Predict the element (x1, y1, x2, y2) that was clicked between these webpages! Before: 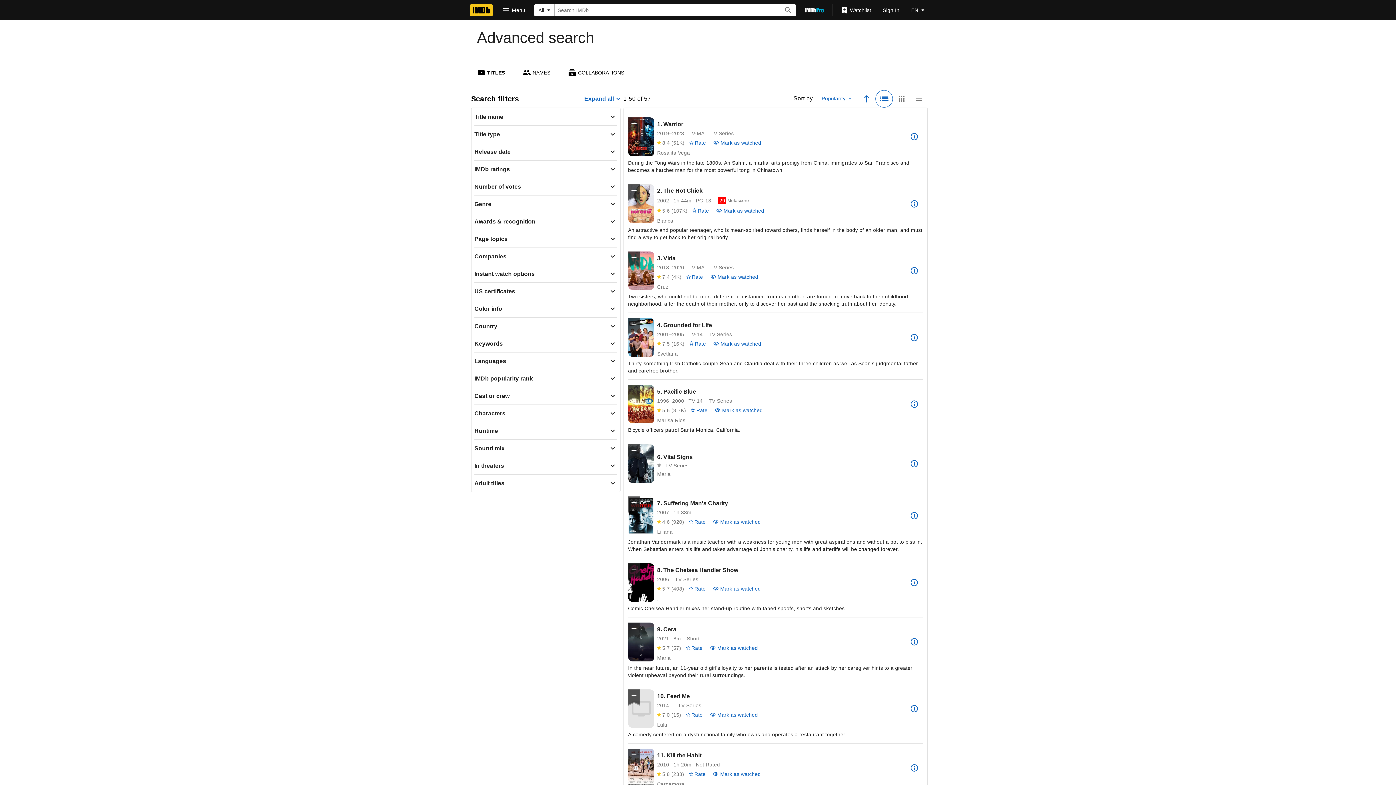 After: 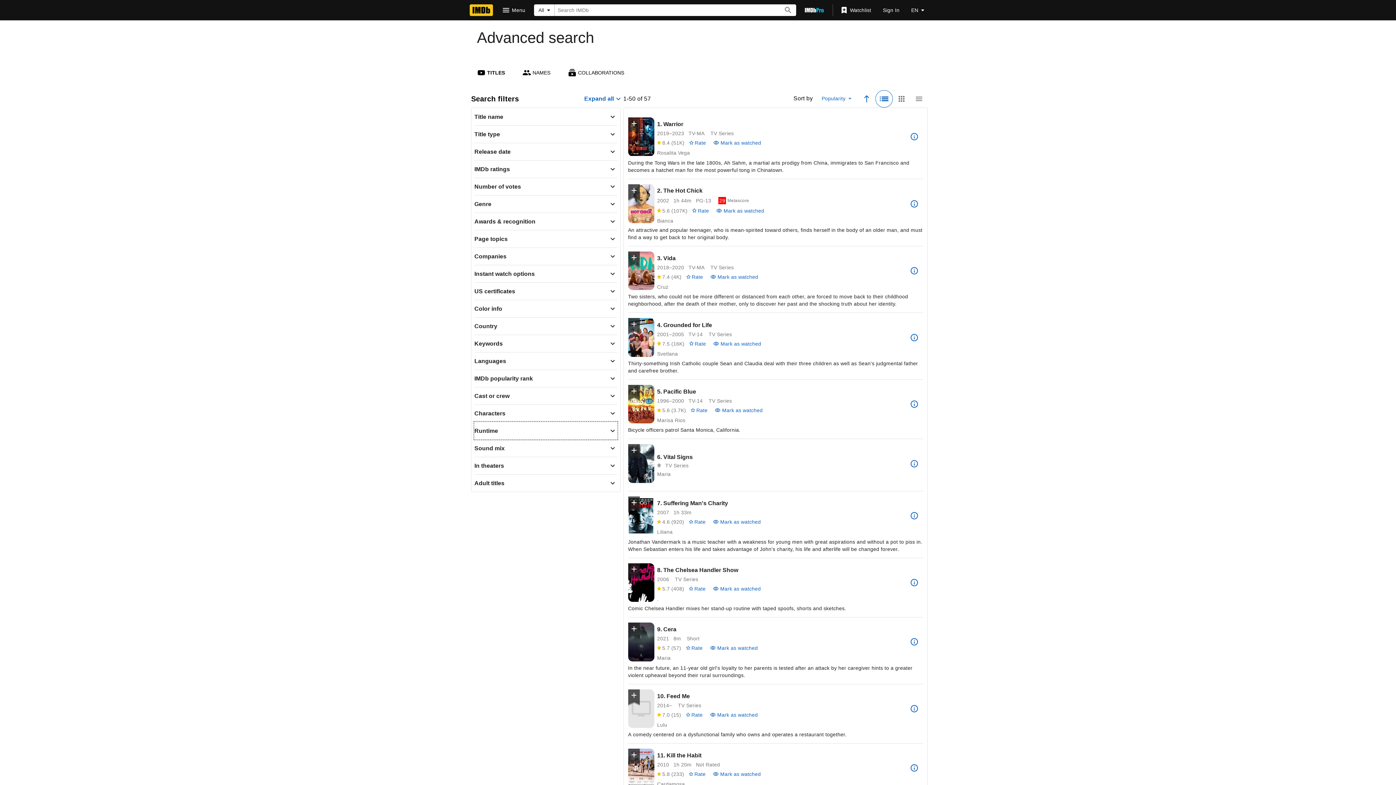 Action: bbox: (474, 422, 617, 439) label: Expand Runtime